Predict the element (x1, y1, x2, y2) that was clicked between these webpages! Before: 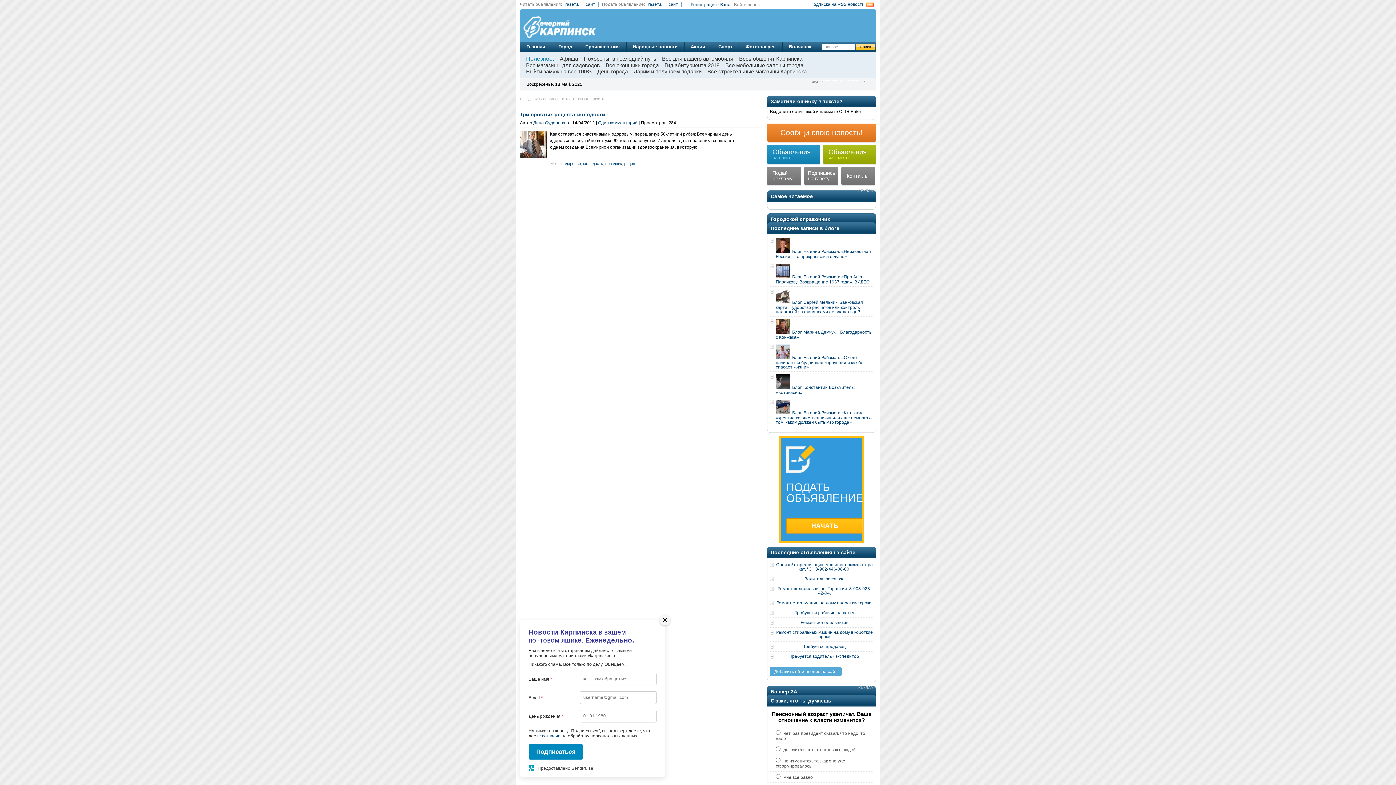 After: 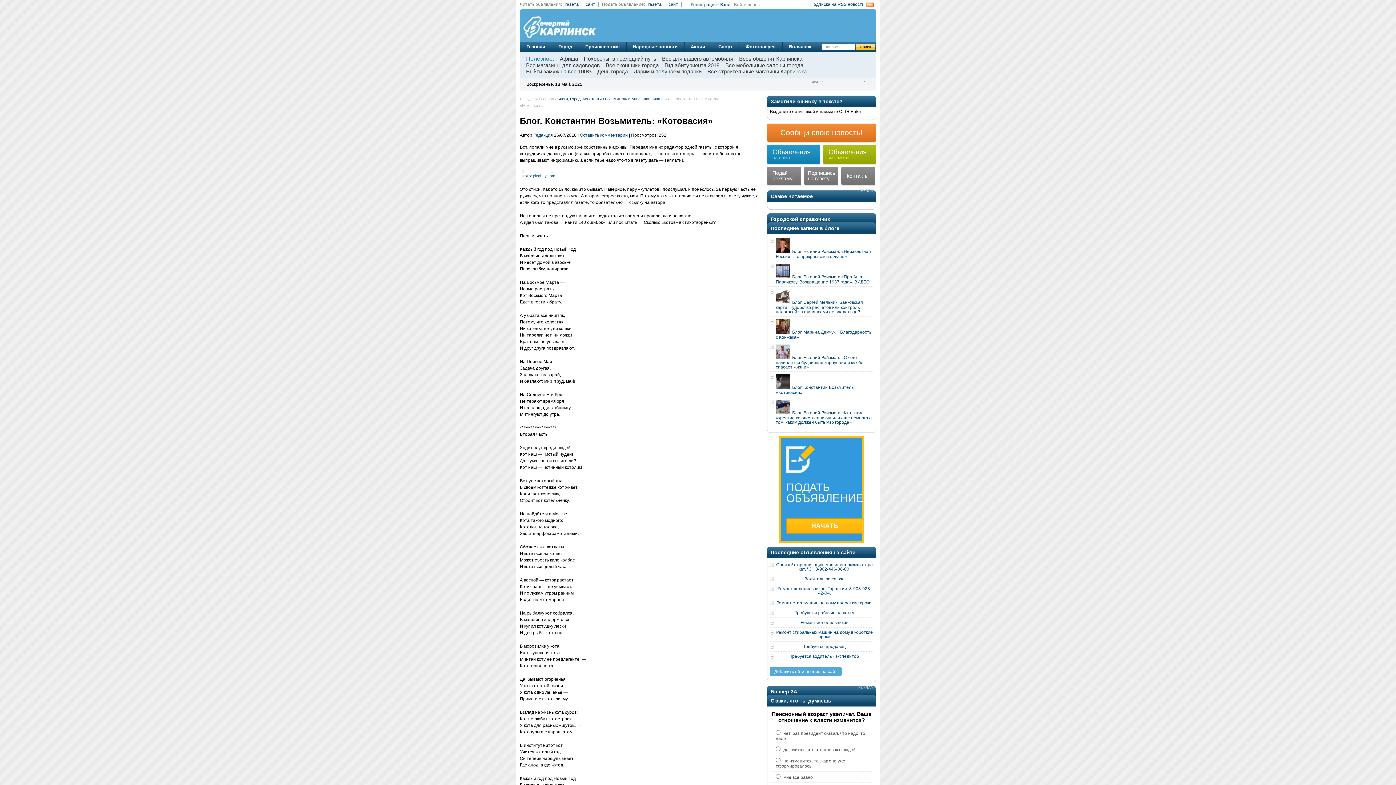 Action: bbox: (776, 385, 854, 394) label: Блог. Константин Возьмитель: «Котовасия»